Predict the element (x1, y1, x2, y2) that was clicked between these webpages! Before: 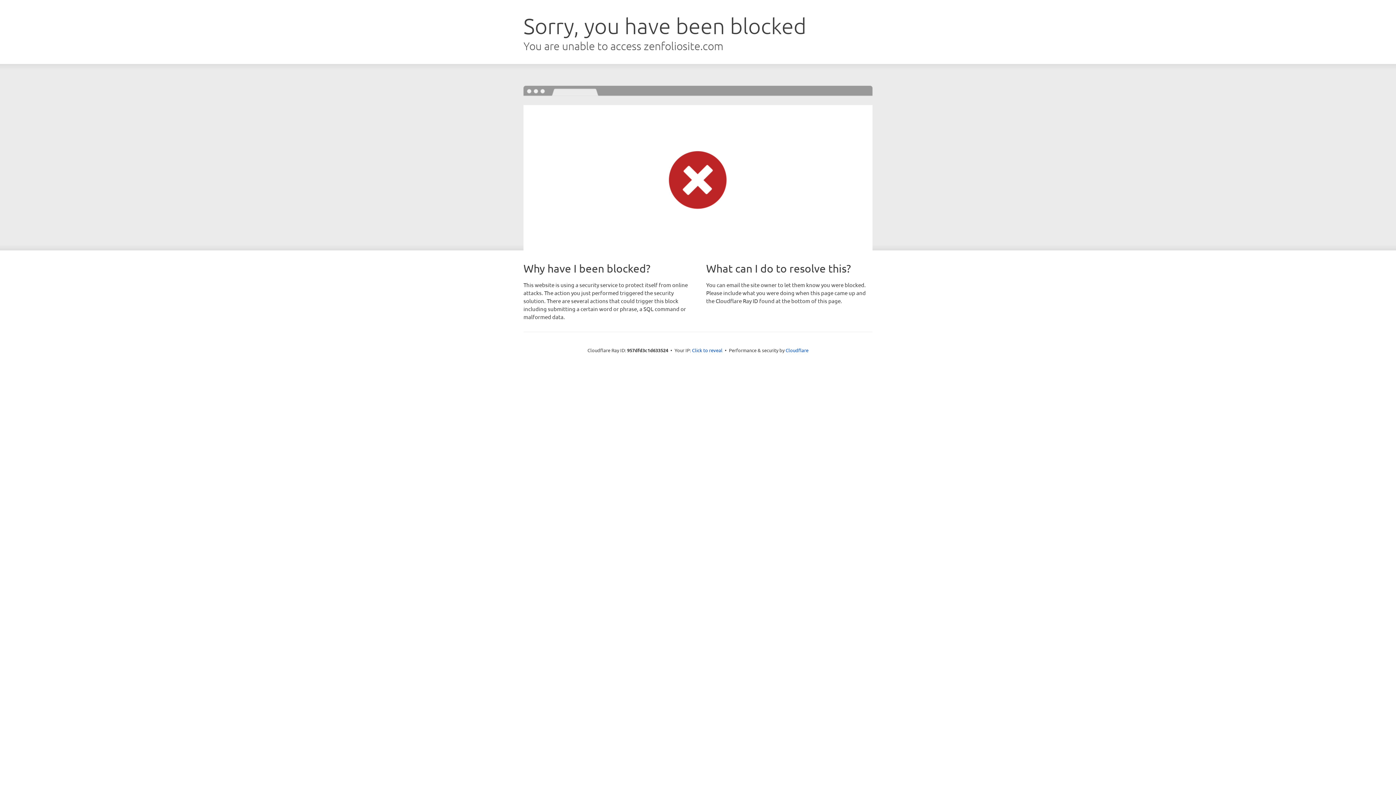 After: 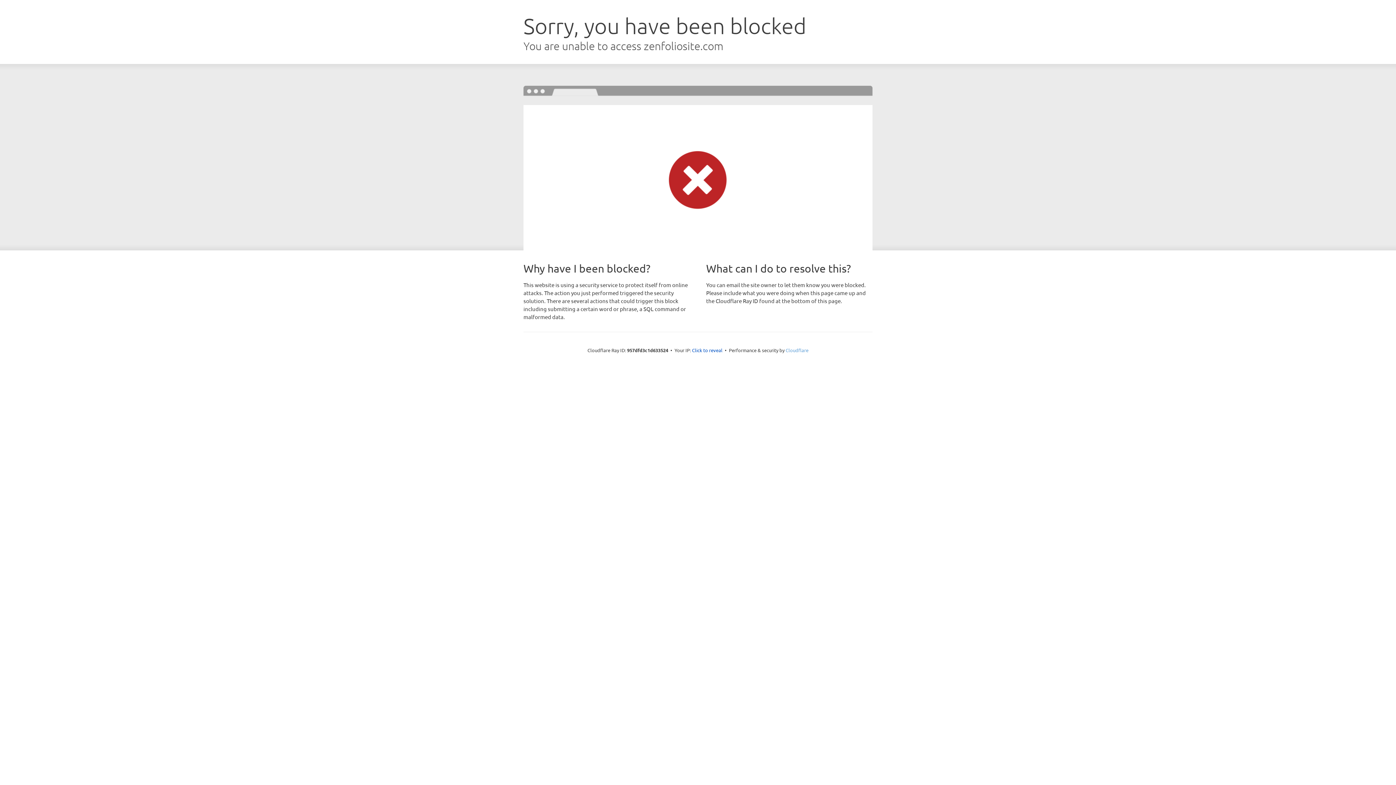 Action: label: Cloudflare bbox: (785, 347, 808, 353)